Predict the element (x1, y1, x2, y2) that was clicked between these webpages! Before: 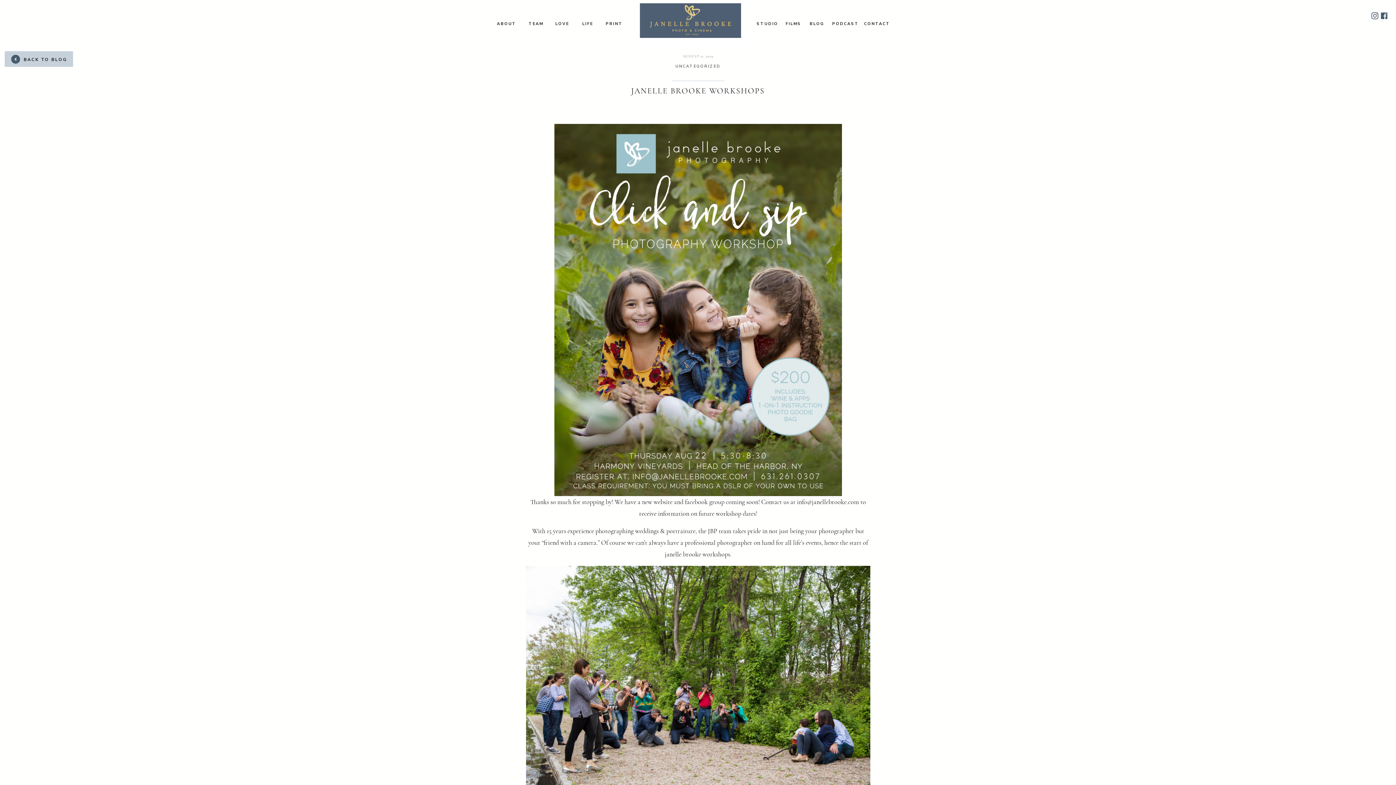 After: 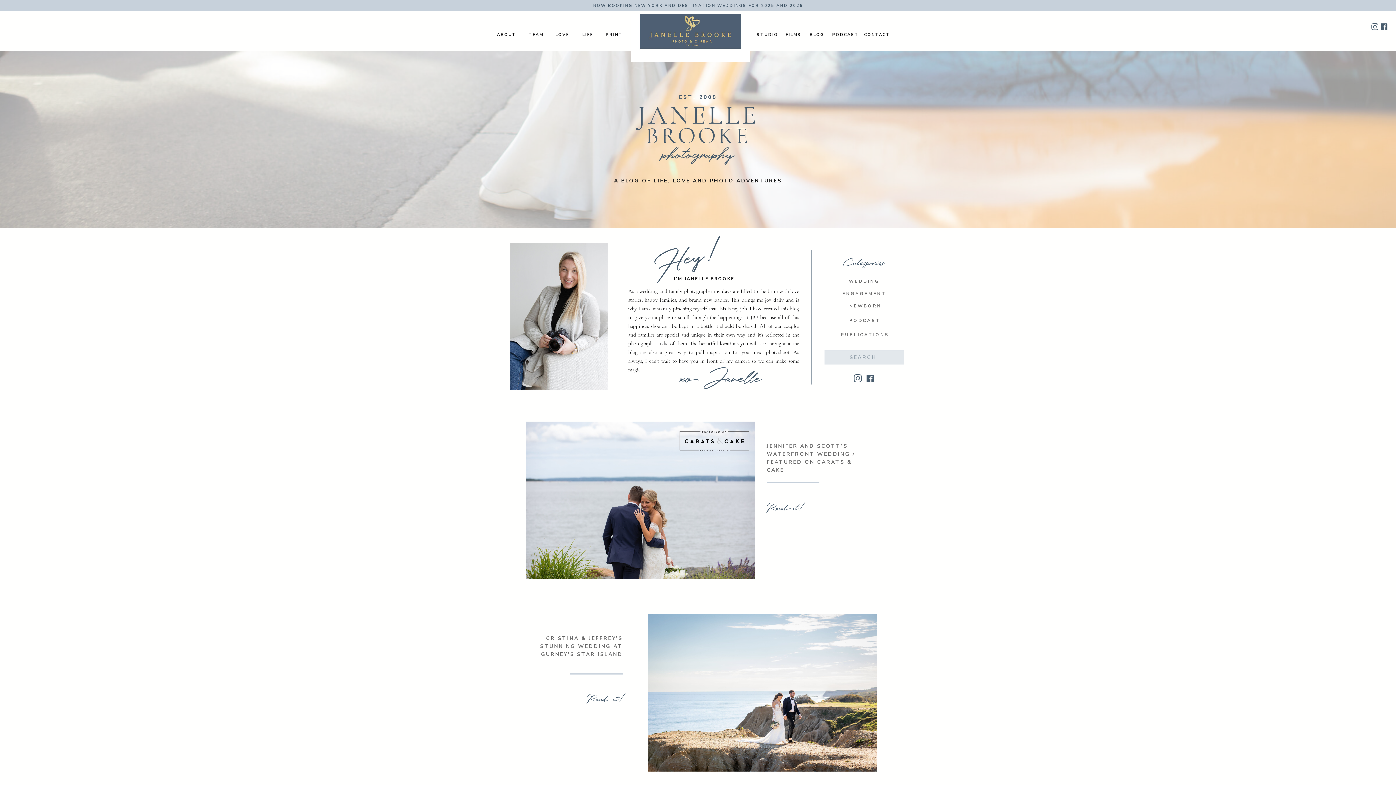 Action: label: BACK TO BLOG bbox: (22, 56, 68, 61)